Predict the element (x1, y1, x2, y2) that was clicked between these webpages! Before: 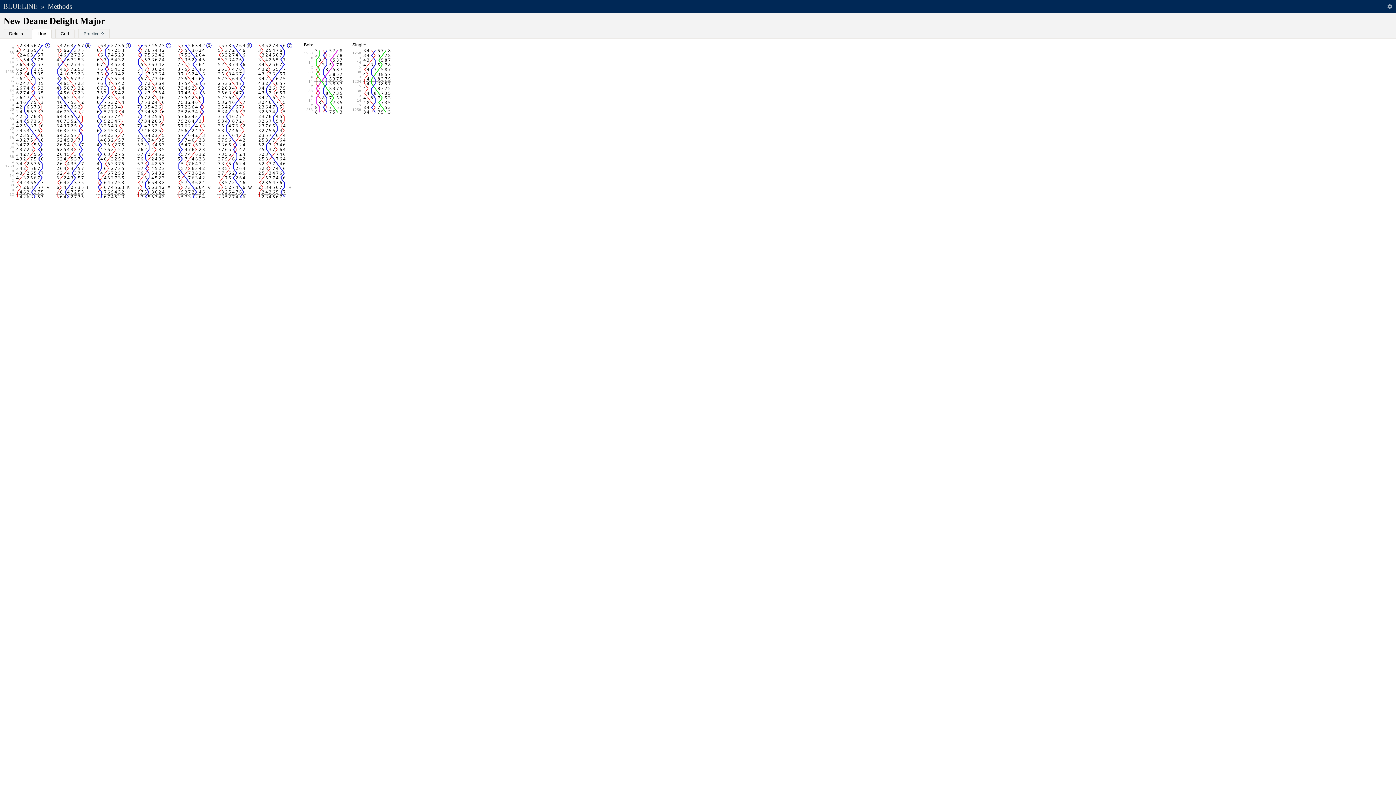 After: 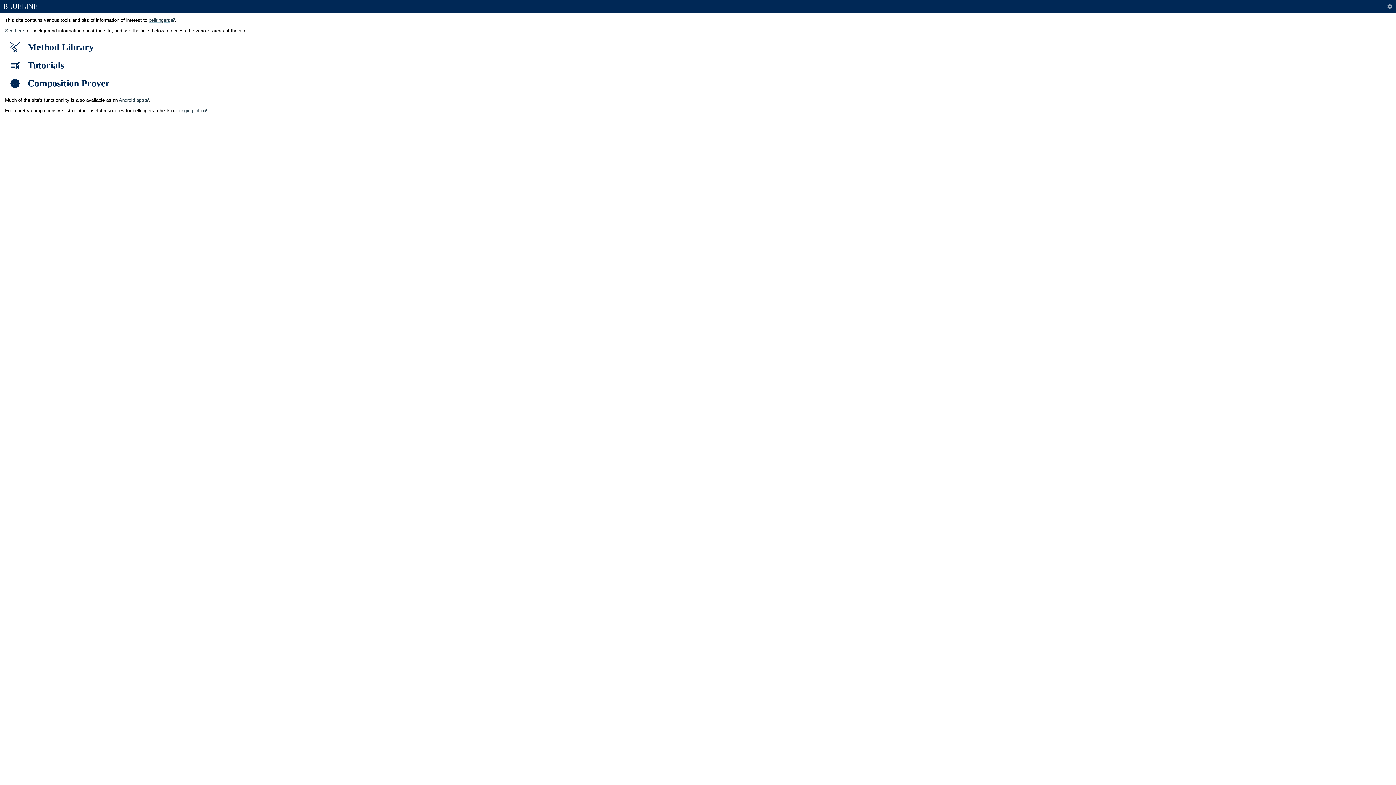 Action: label: BLUELINE bbox: (3, 2, 37, 10)